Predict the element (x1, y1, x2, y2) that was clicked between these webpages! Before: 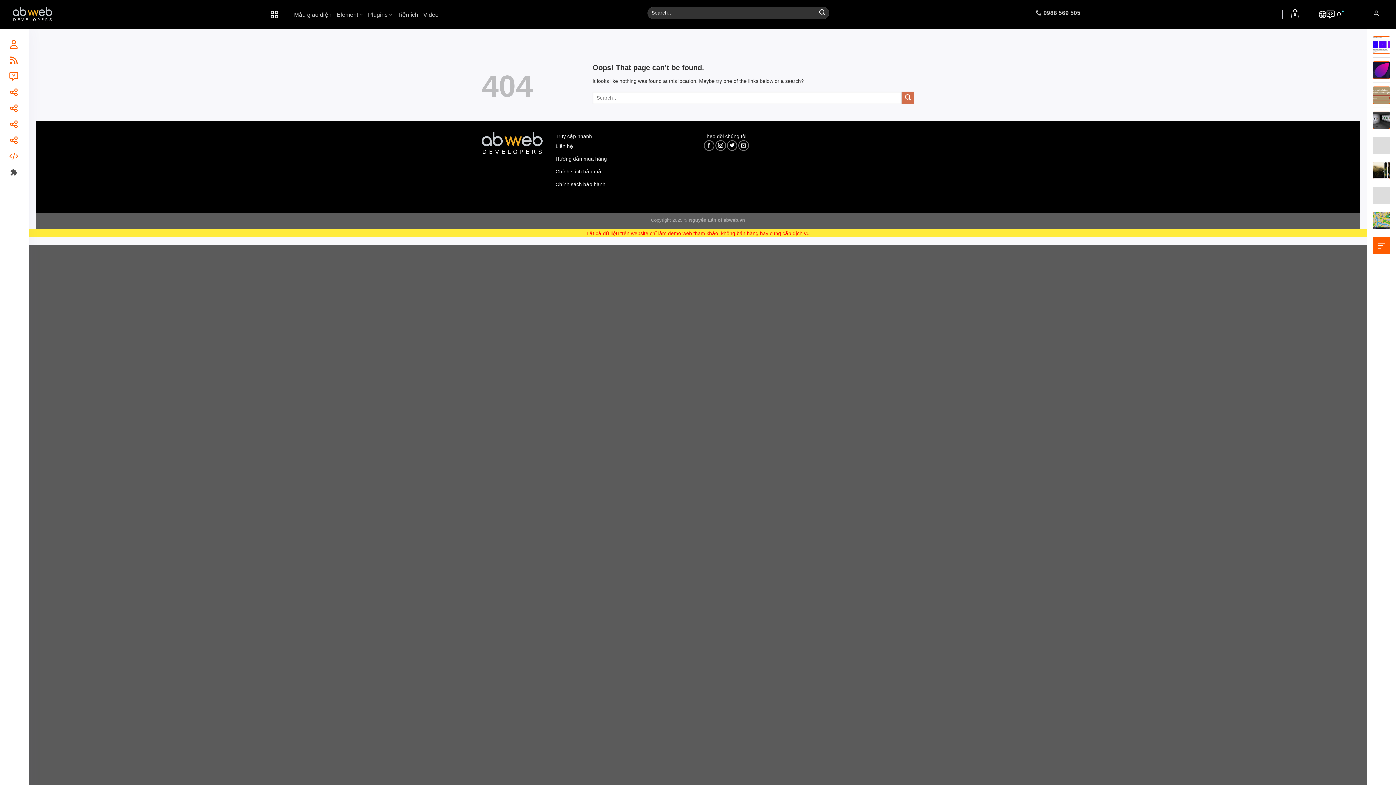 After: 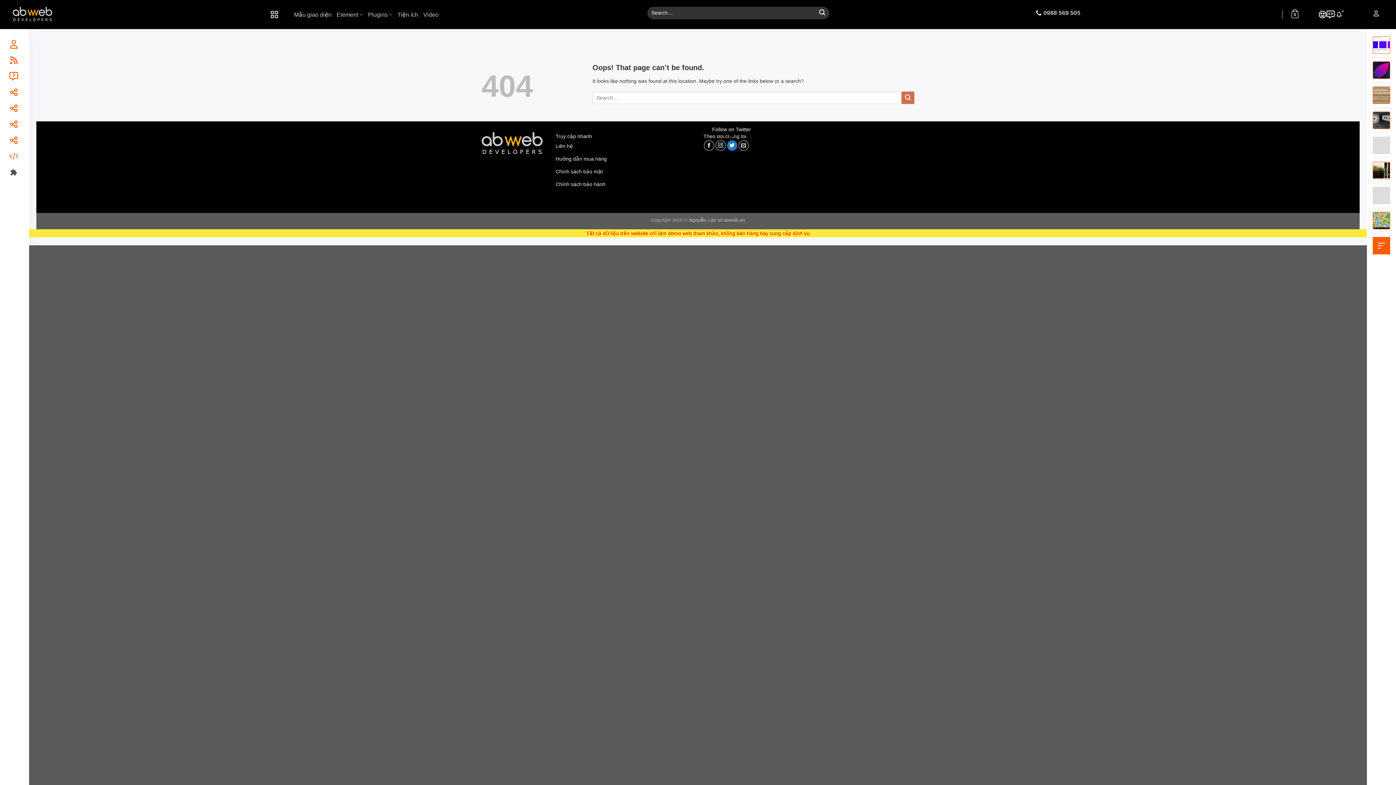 Action: bbox: (727, 140, 737, 151) label: Follow on Twitter